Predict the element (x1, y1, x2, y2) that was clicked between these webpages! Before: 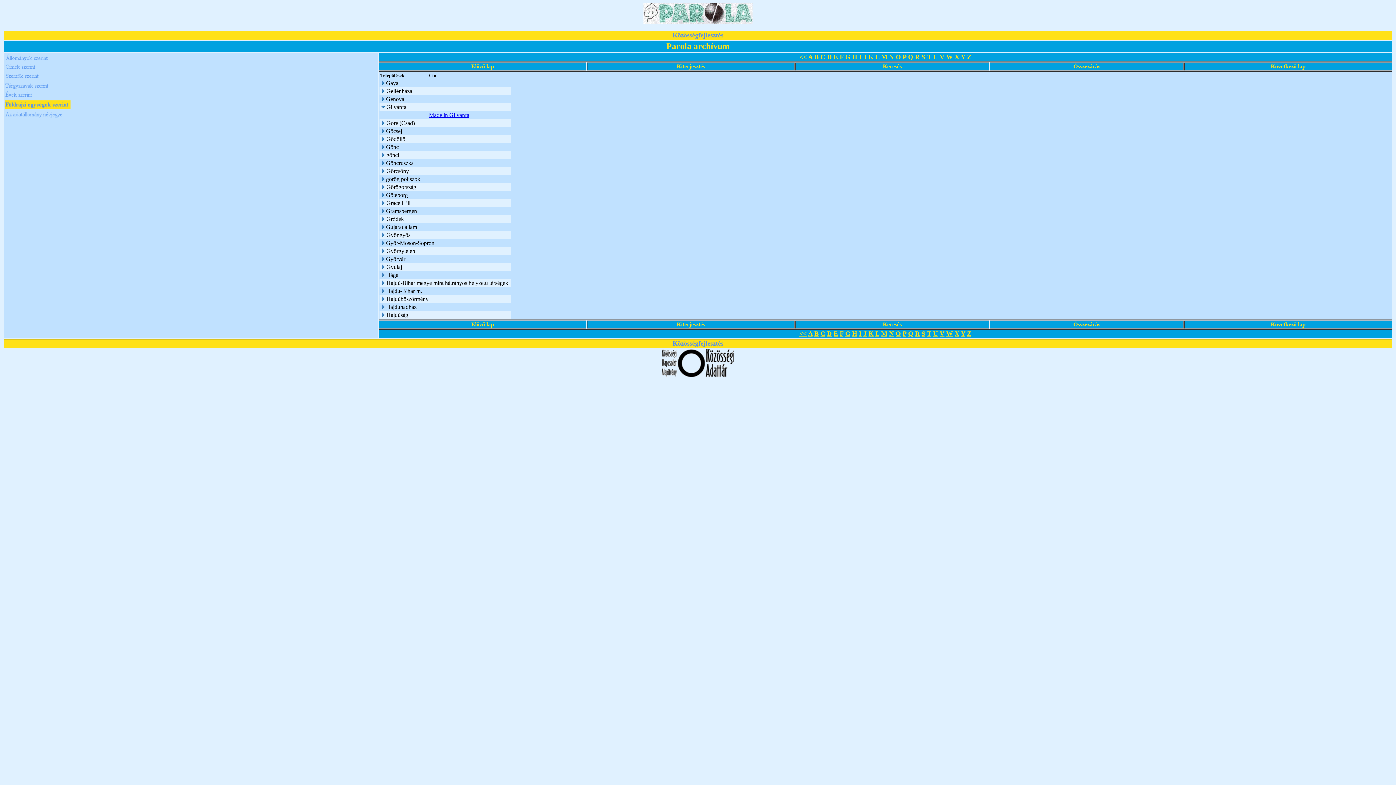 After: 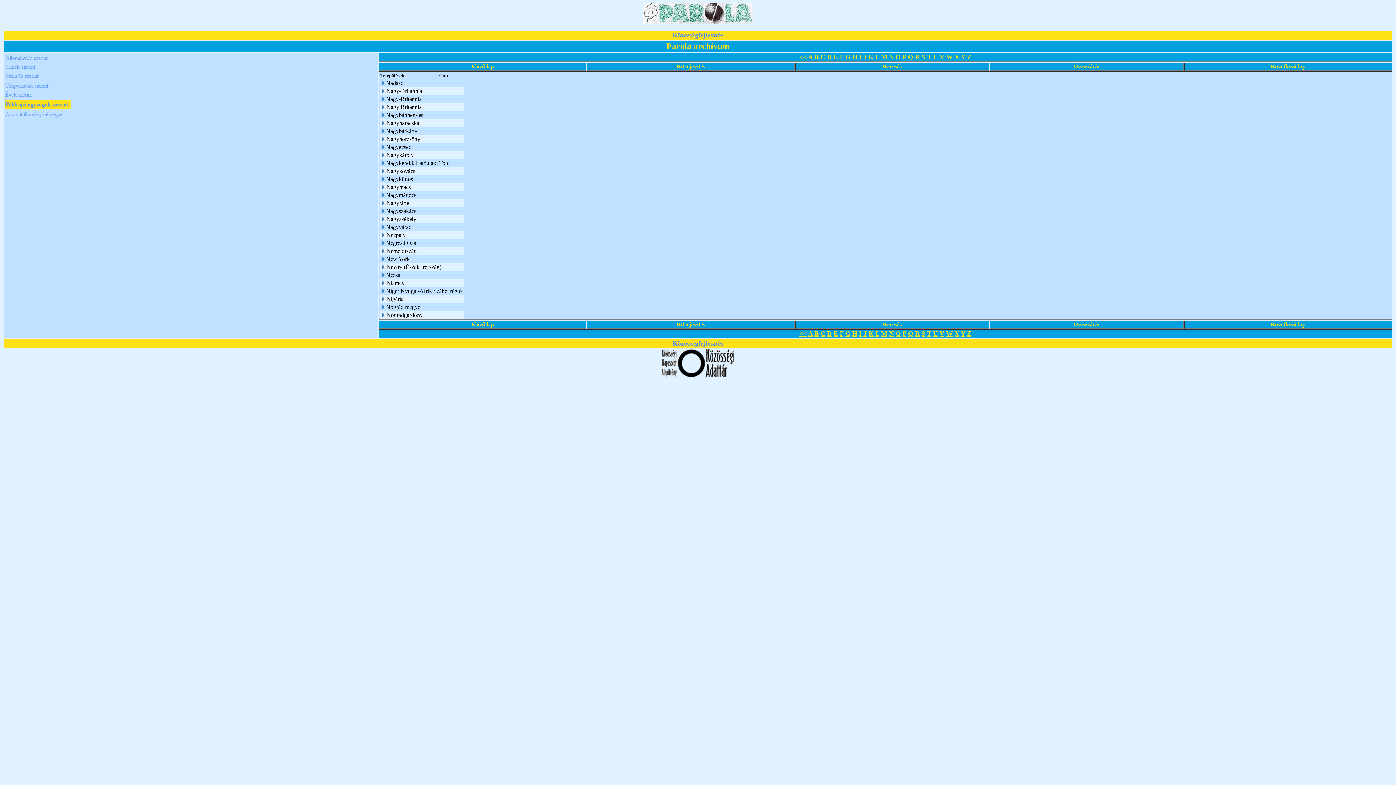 Action: label: N bbox: (889, 330, 894, 337)